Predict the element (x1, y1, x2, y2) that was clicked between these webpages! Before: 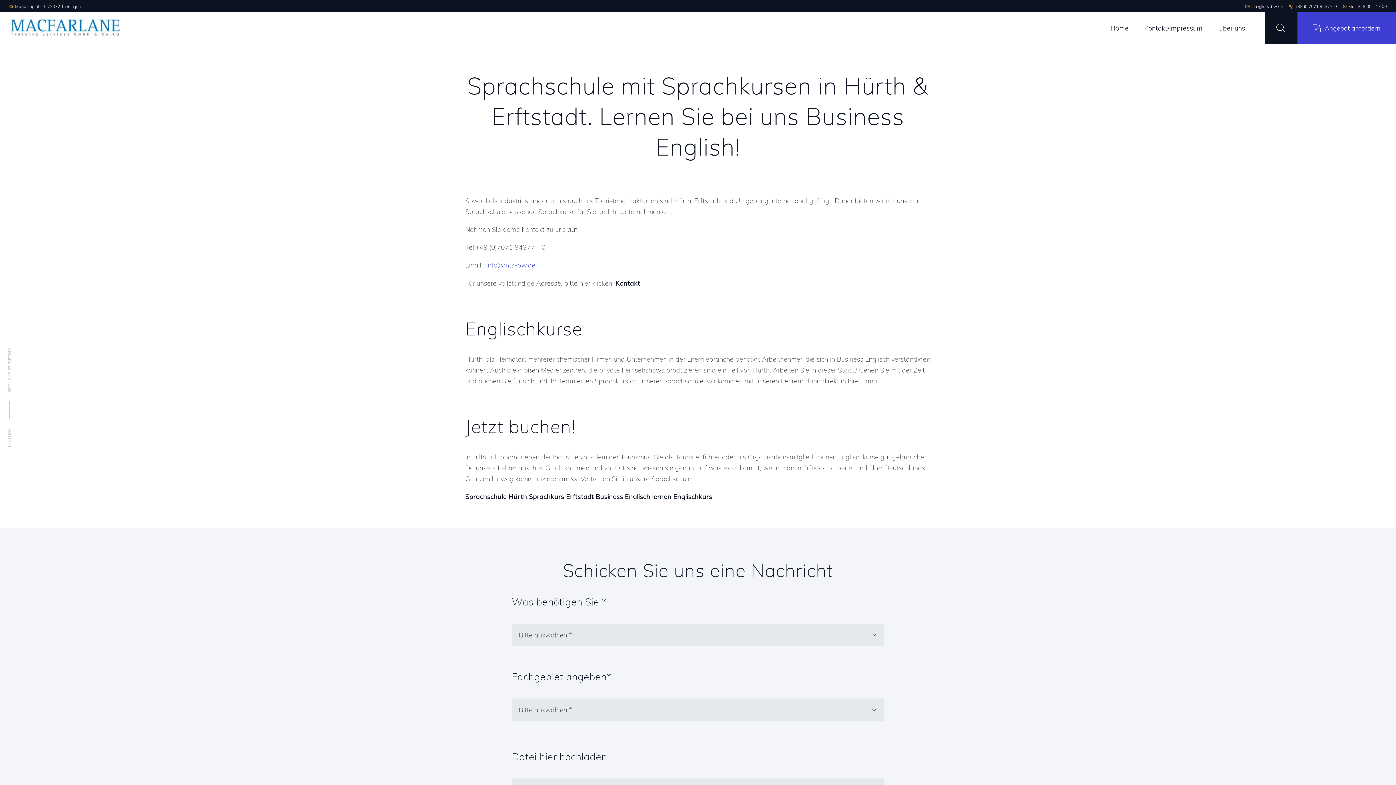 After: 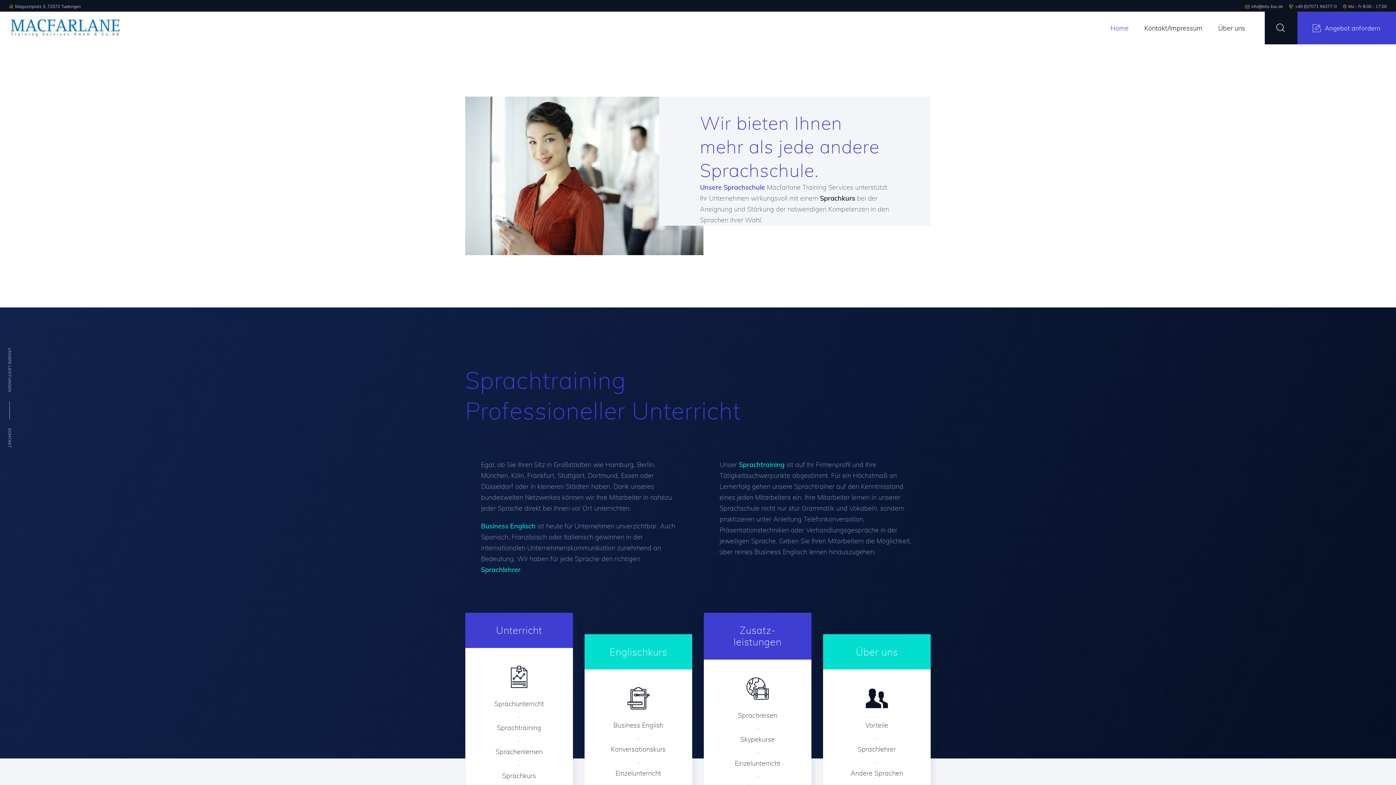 Action: bbox: (9, 19, 120, 28)